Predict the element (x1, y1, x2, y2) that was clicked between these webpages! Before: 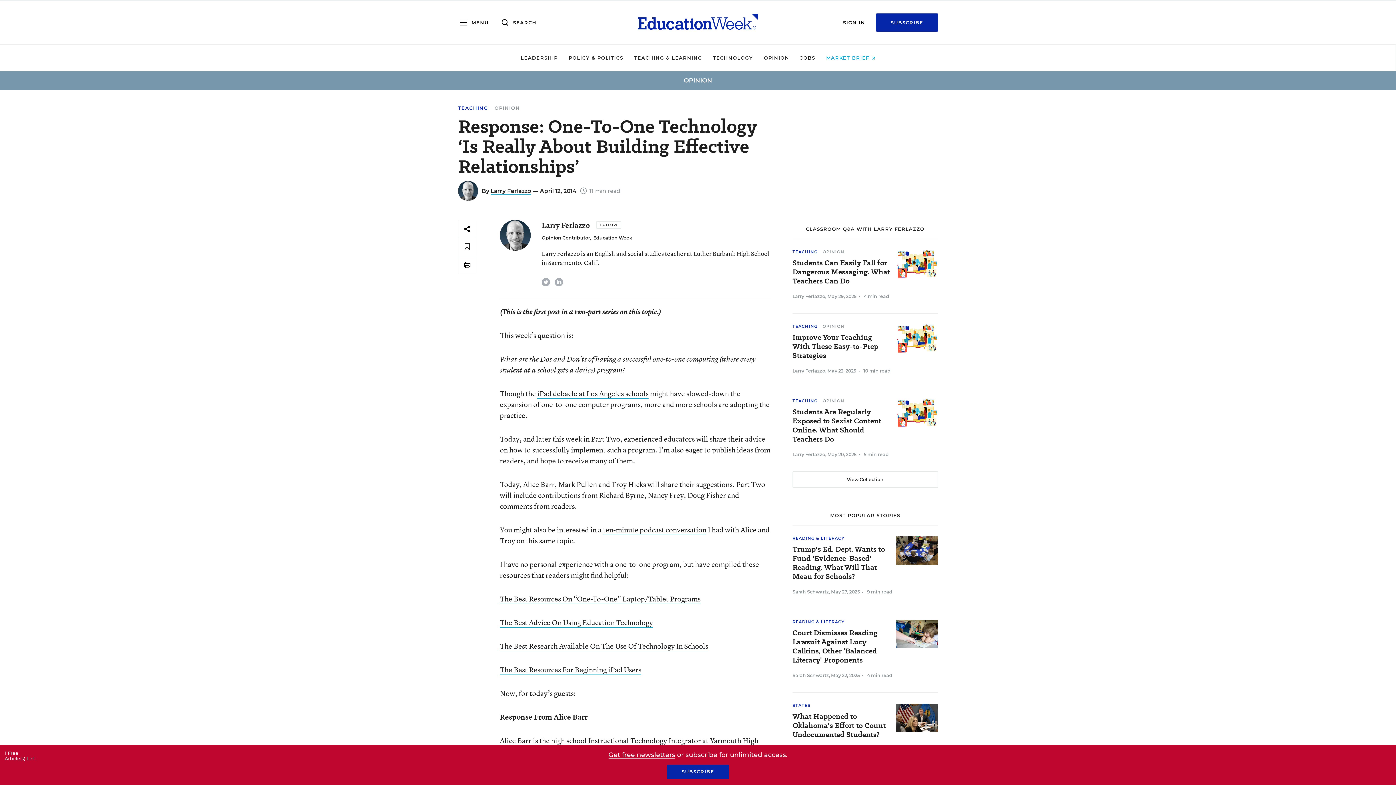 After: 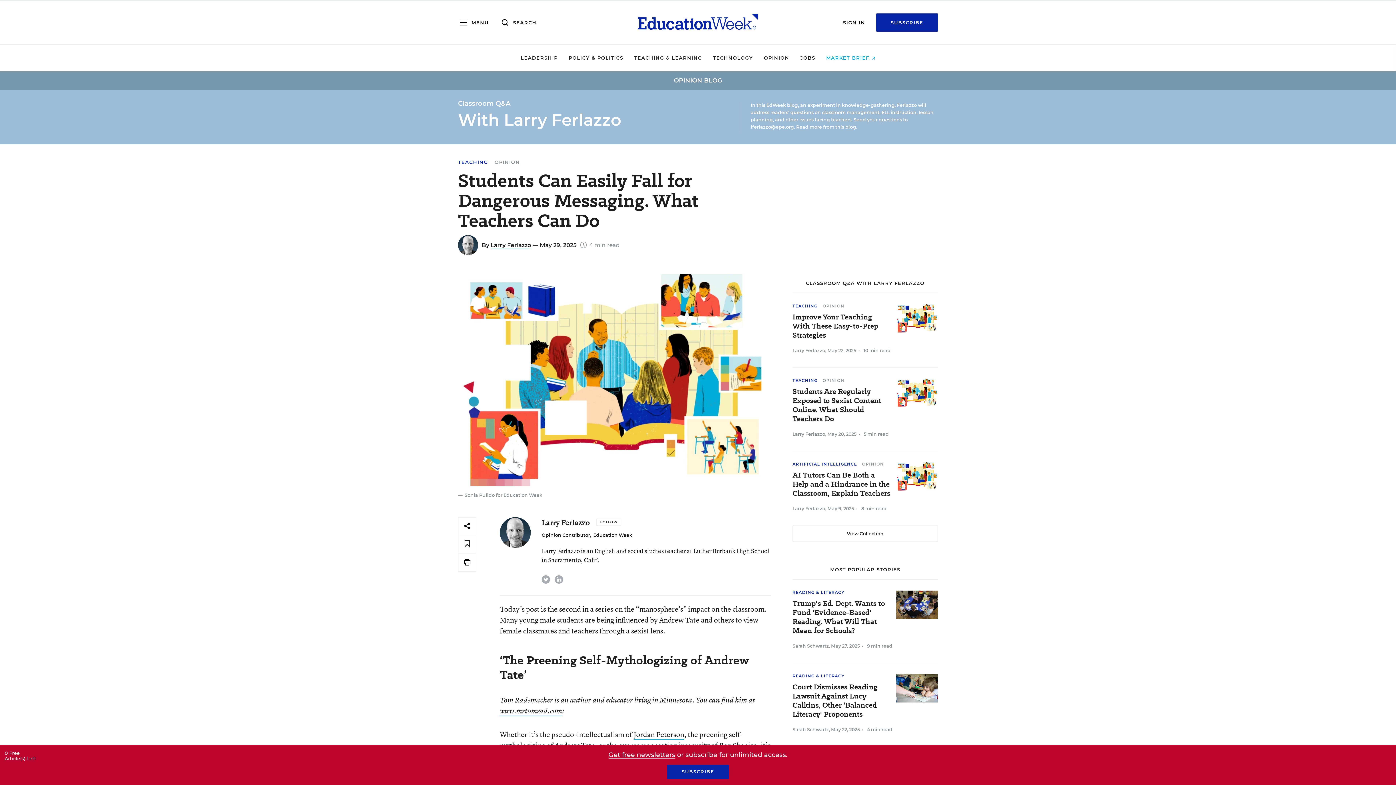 Action: bbox: (792, 258, 930, 285) label: Students Can Easily Fall for Dangerous Messaging. What Teachers Can Do